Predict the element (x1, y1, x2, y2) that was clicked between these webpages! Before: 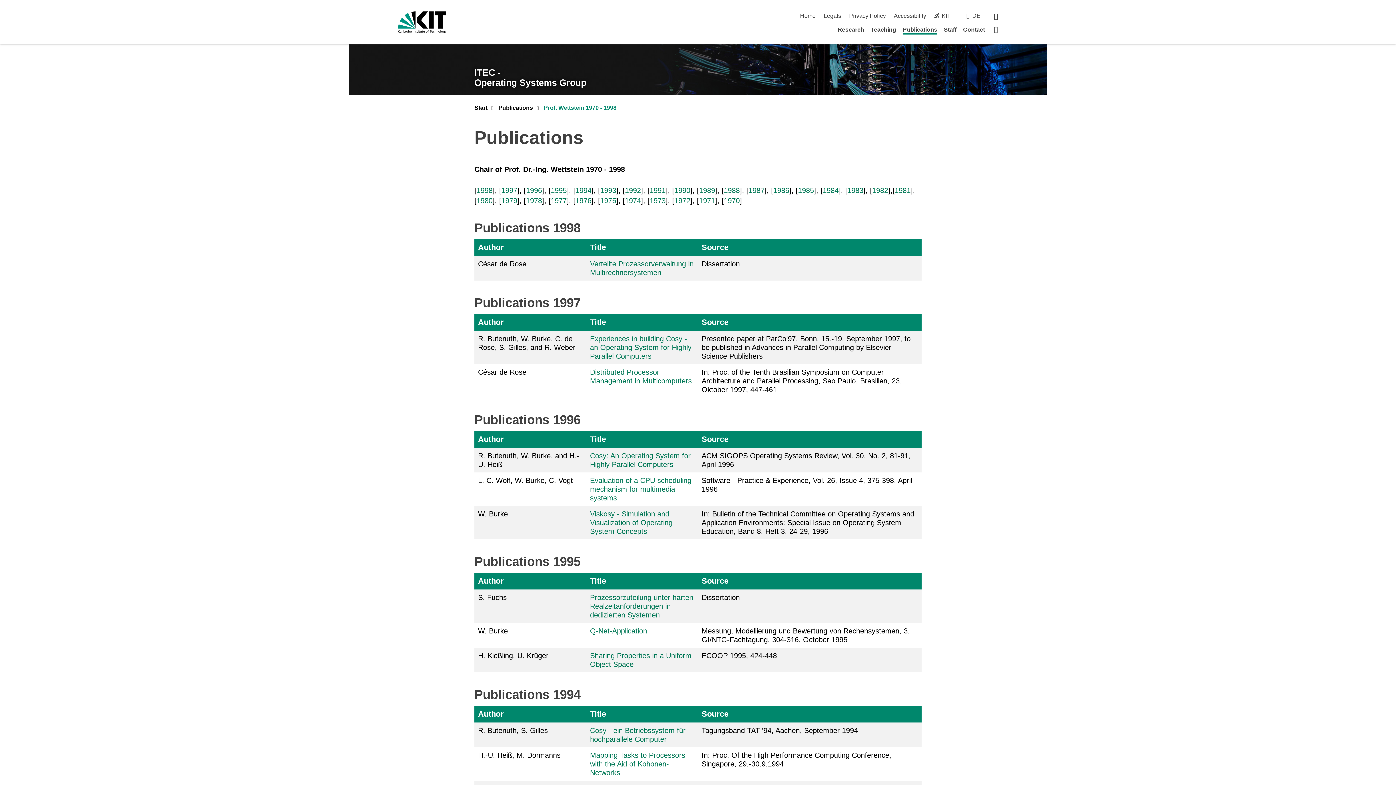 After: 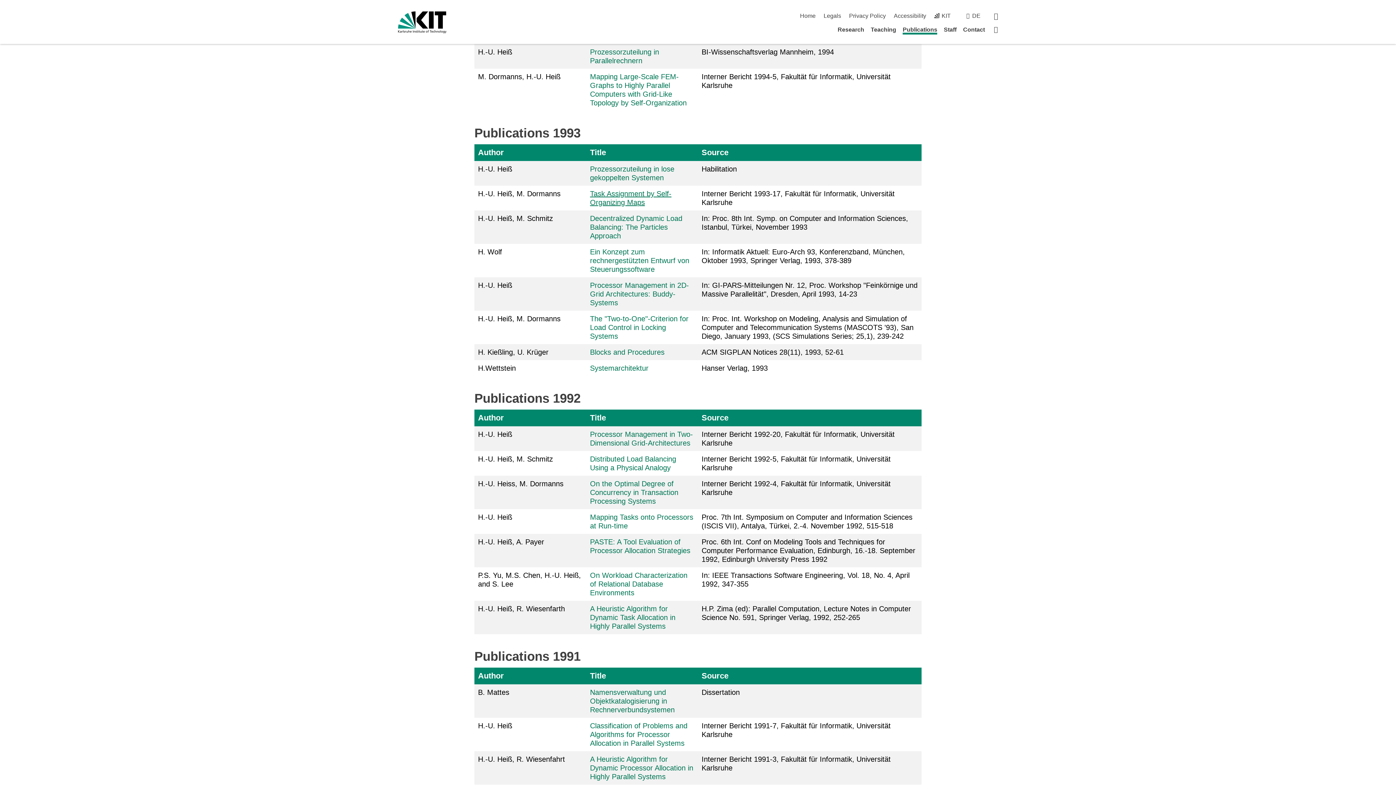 Action: bbox: (600, 186, 616, 194) label: 1993